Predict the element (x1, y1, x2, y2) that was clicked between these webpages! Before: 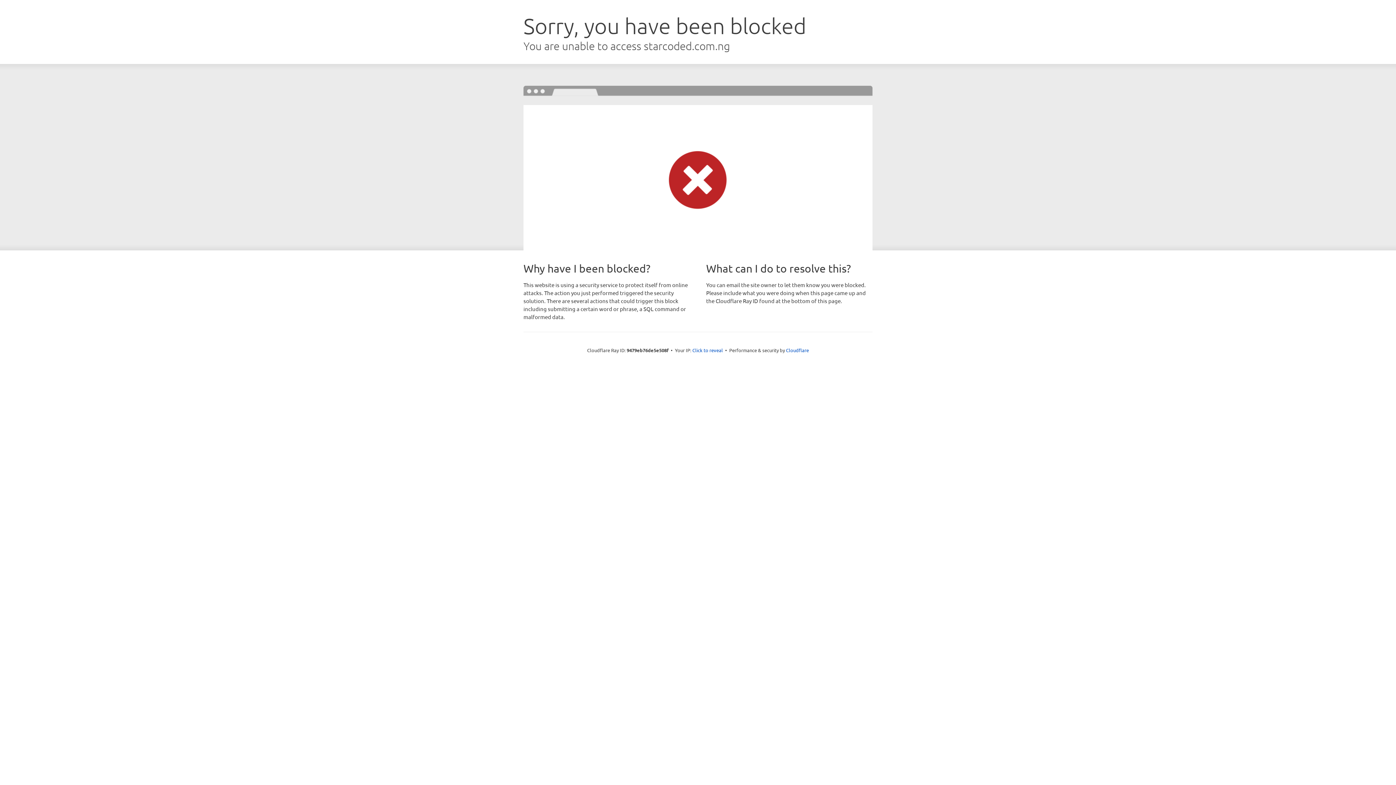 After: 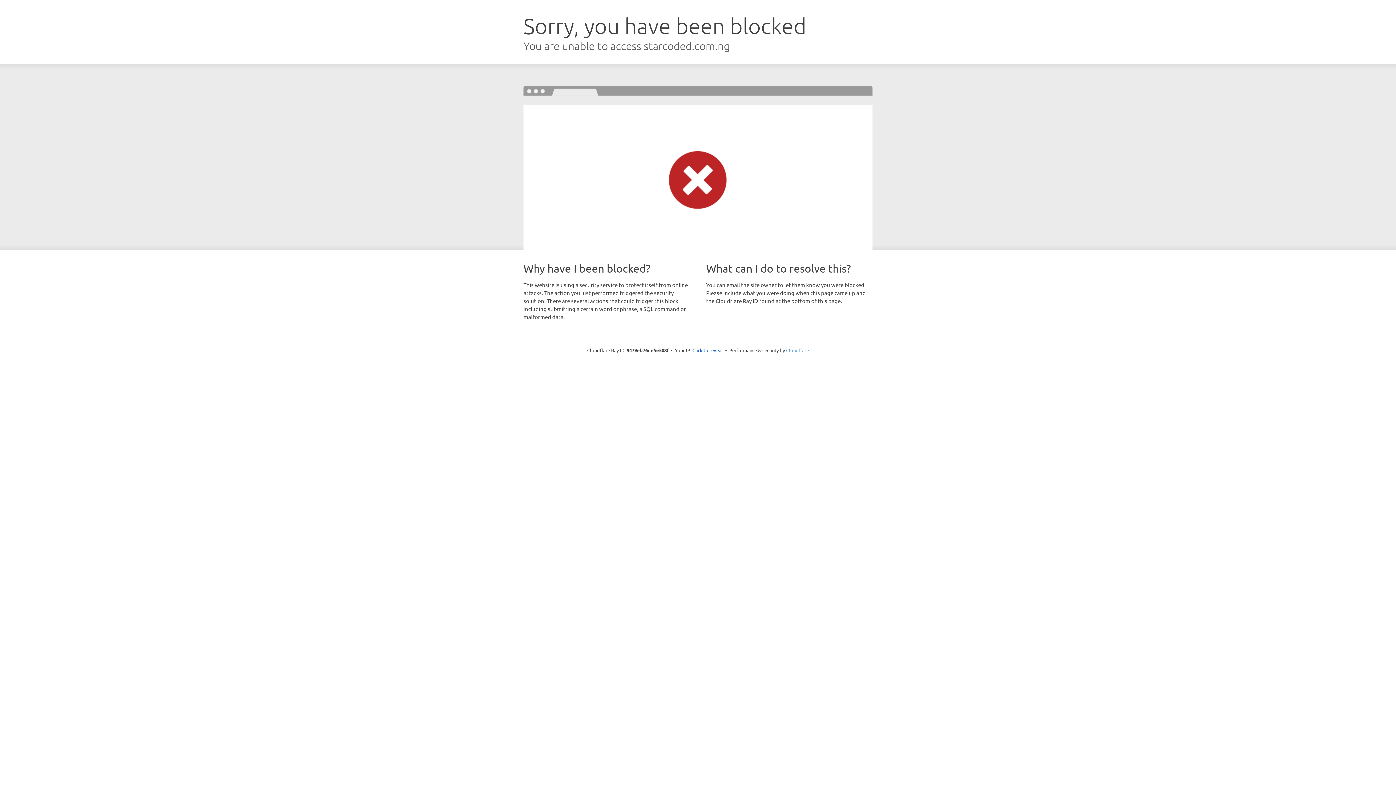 Action: label: Cloudflare bbox: (786, 347, 809, 353)